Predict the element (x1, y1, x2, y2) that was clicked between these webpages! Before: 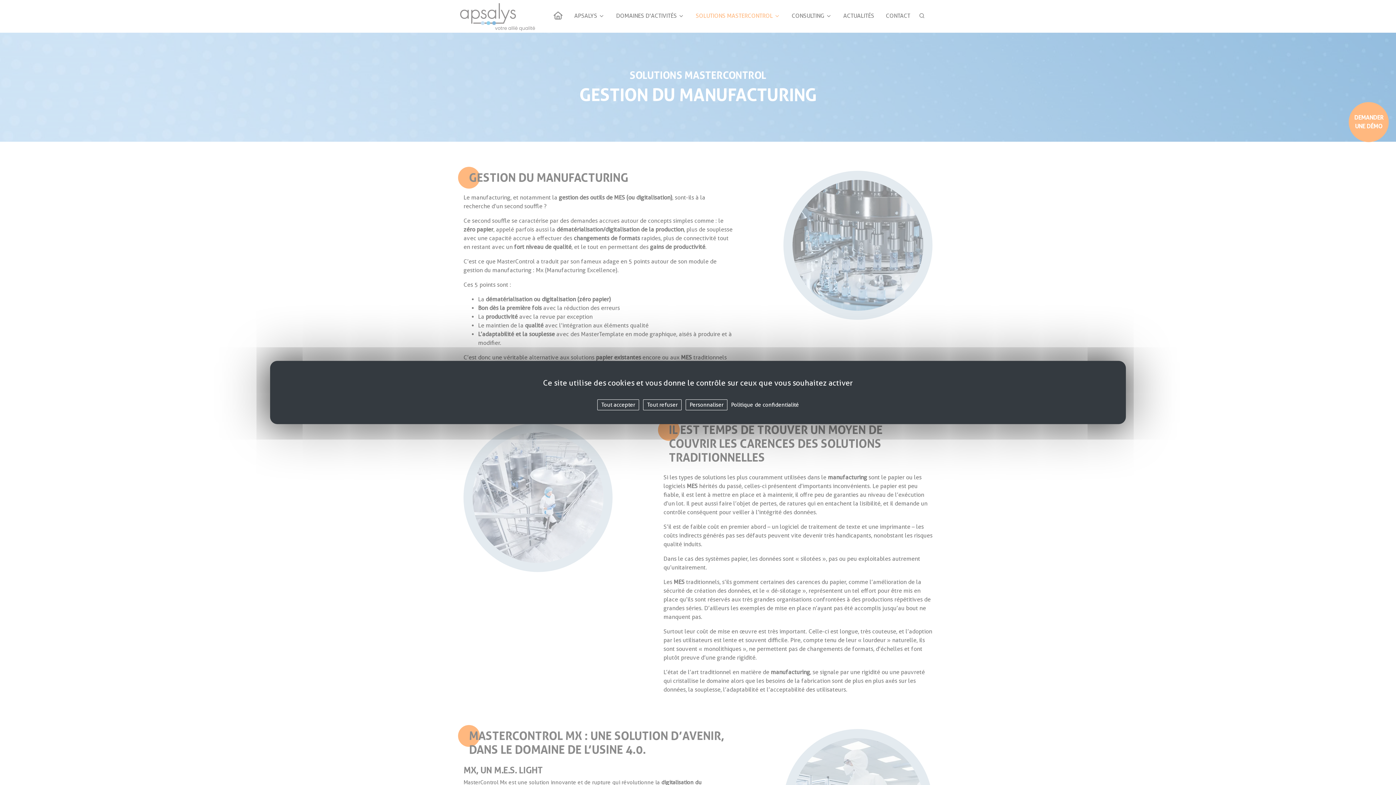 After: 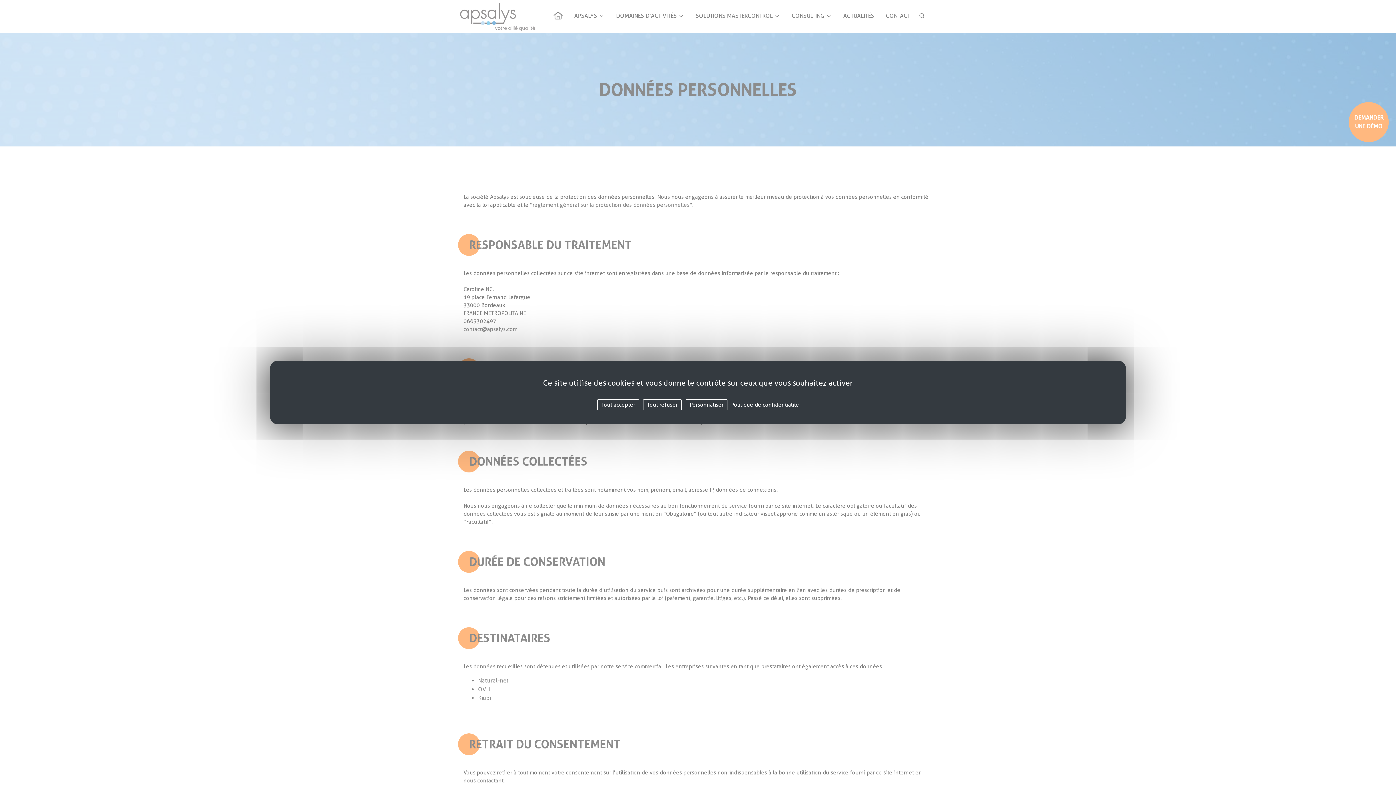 Action: bbox: (729, 401, 801, 408) label: Politique de confidentialité